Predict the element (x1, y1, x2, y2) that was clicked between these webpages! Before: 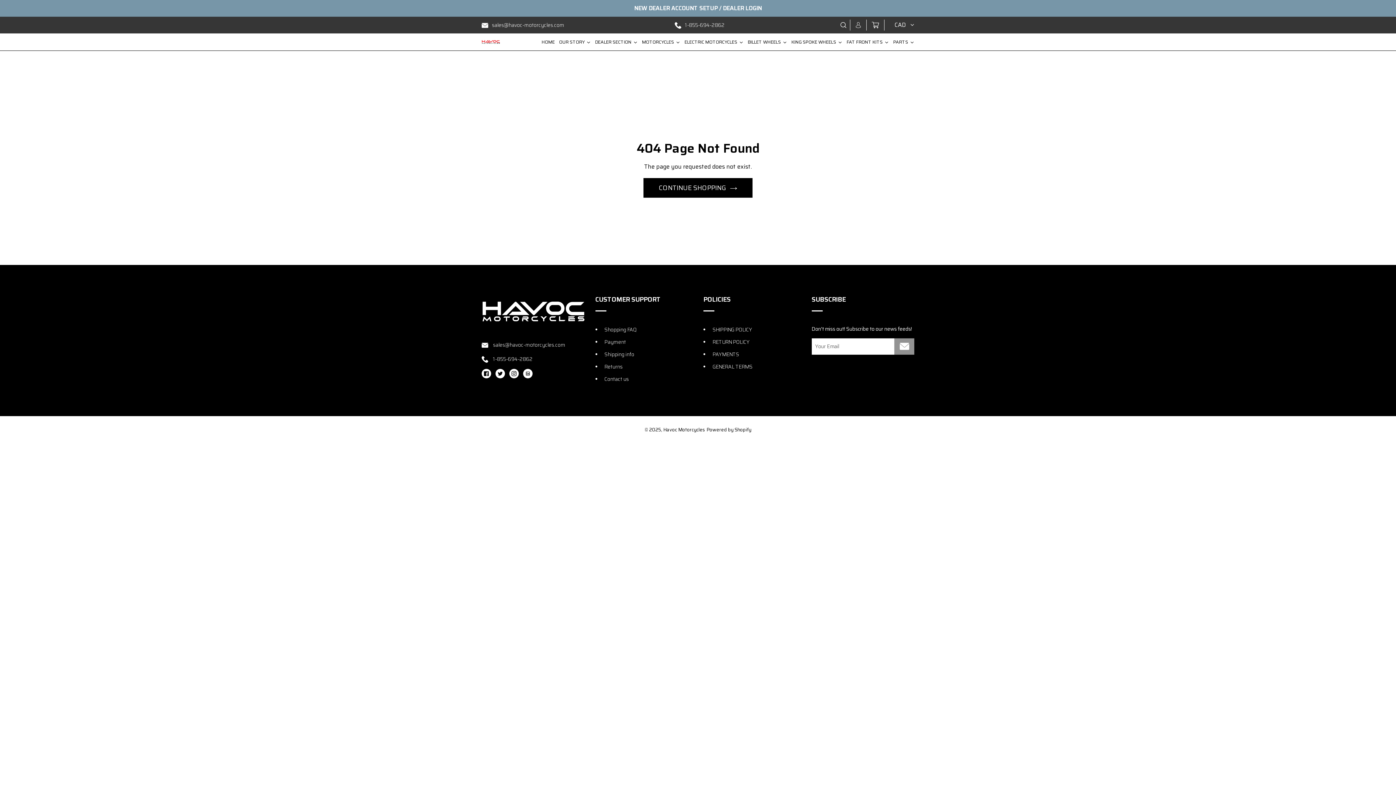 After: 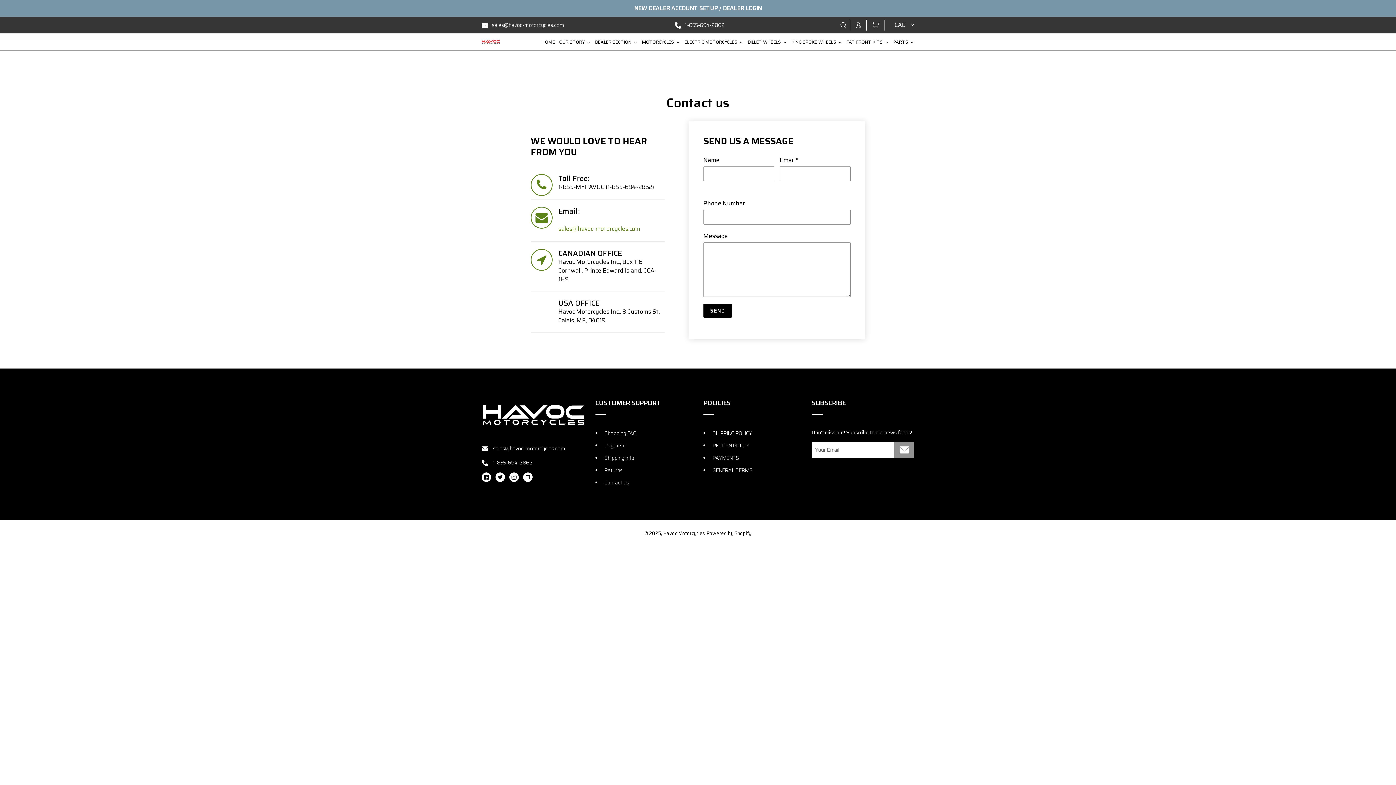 Action: bbox: (604, 375, 628, 383) label: Contact us